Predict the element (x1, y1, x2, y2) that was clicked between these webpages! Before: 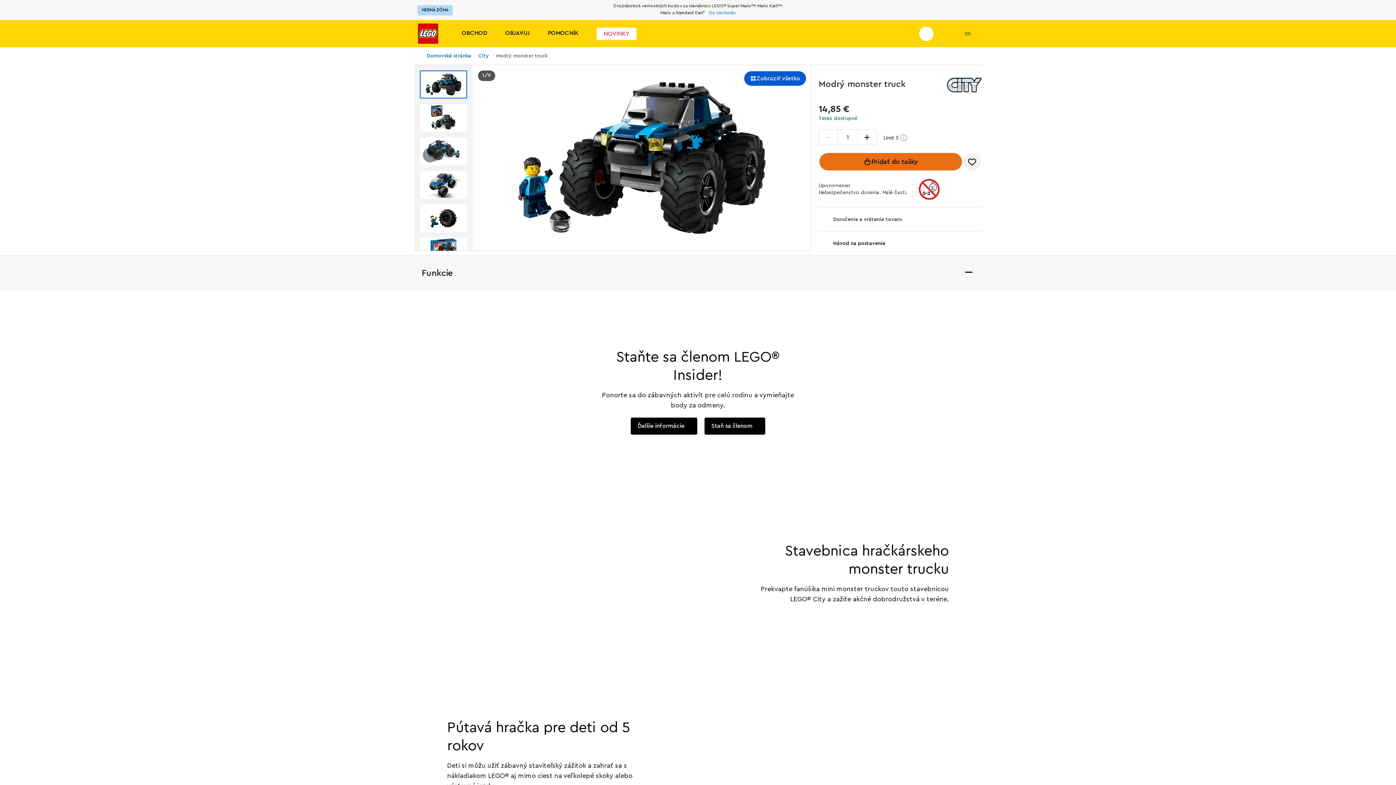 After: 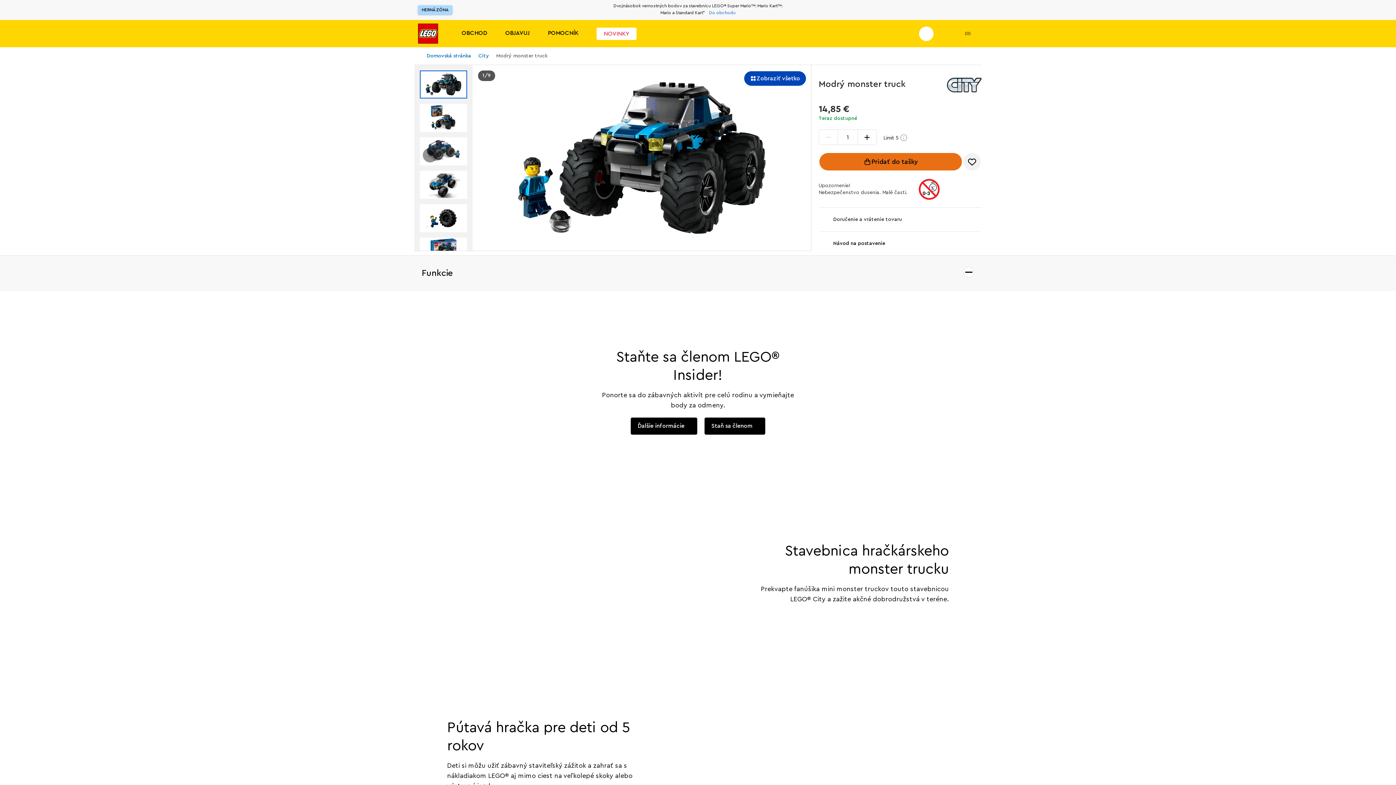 Action: bbox: (743, 70, 806, 86) label: Zobraziť všetko